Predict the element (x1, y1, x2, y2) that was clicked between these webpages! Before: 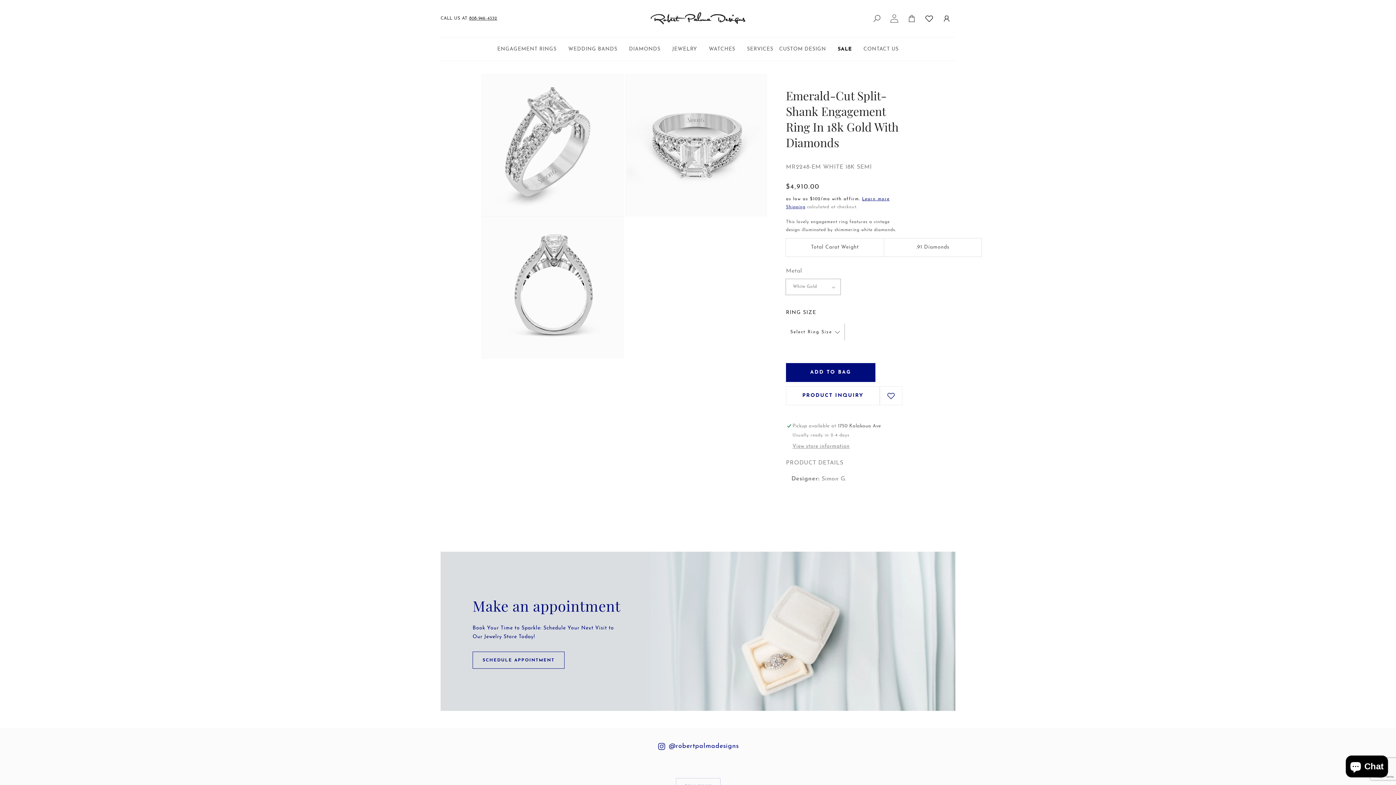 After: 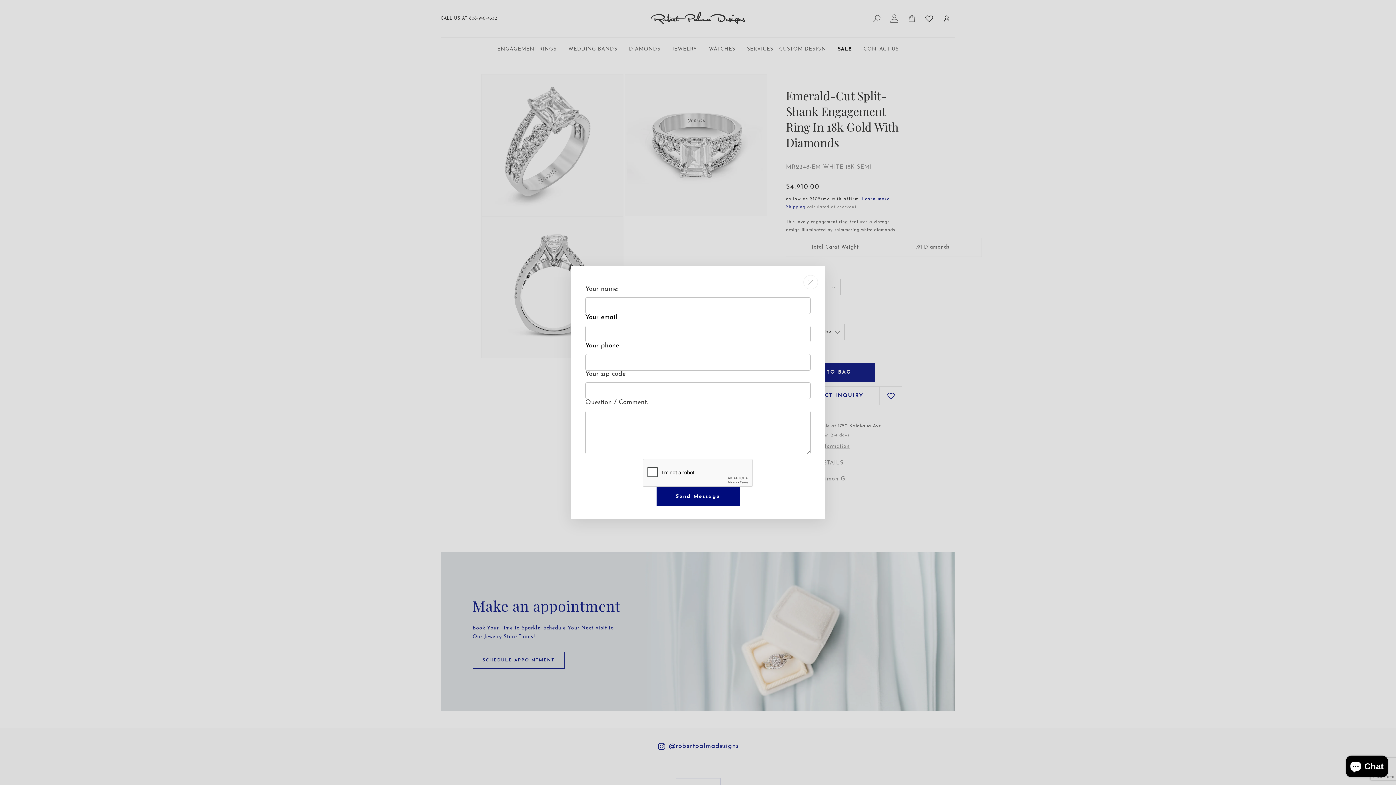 Action: label: PRODUCT INQUIRY bbox: (786, 386, 880, 405)